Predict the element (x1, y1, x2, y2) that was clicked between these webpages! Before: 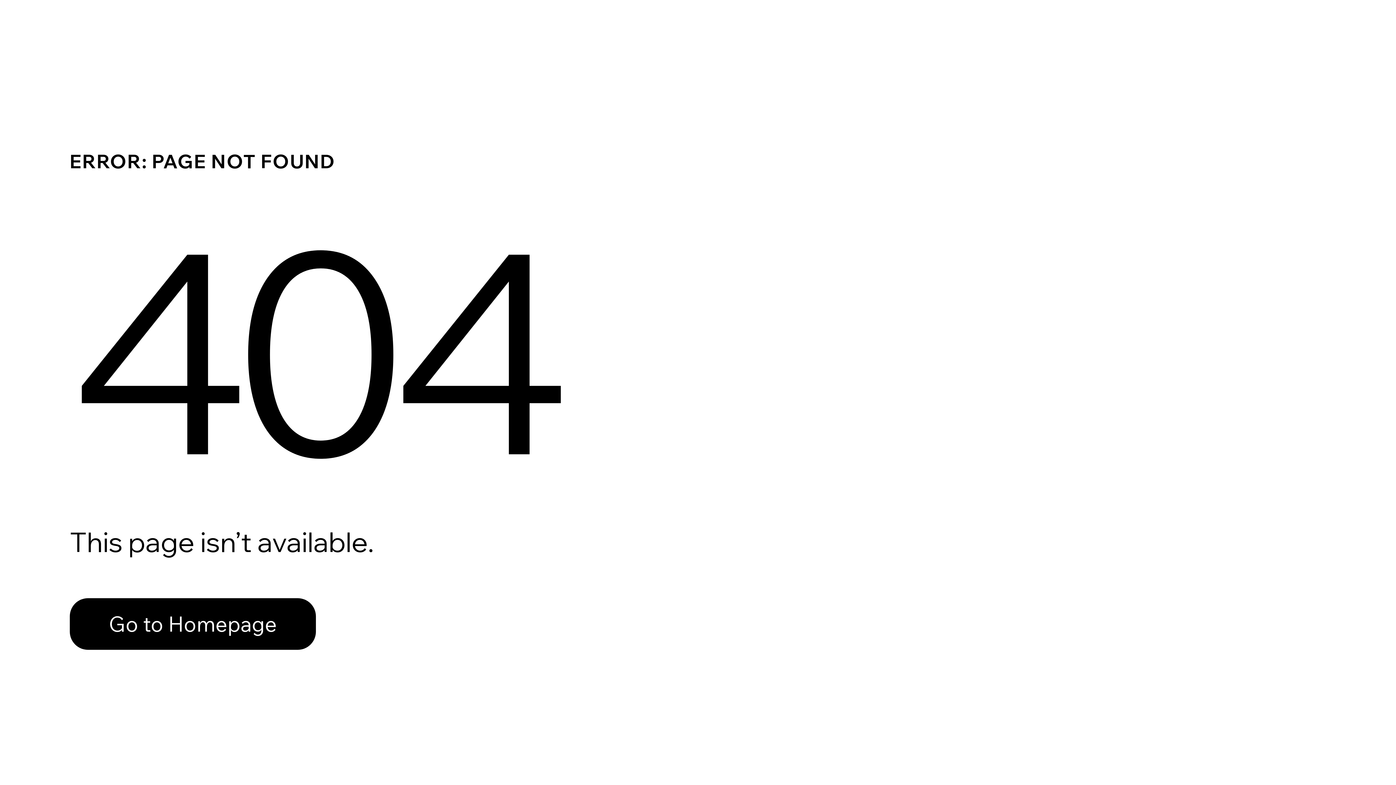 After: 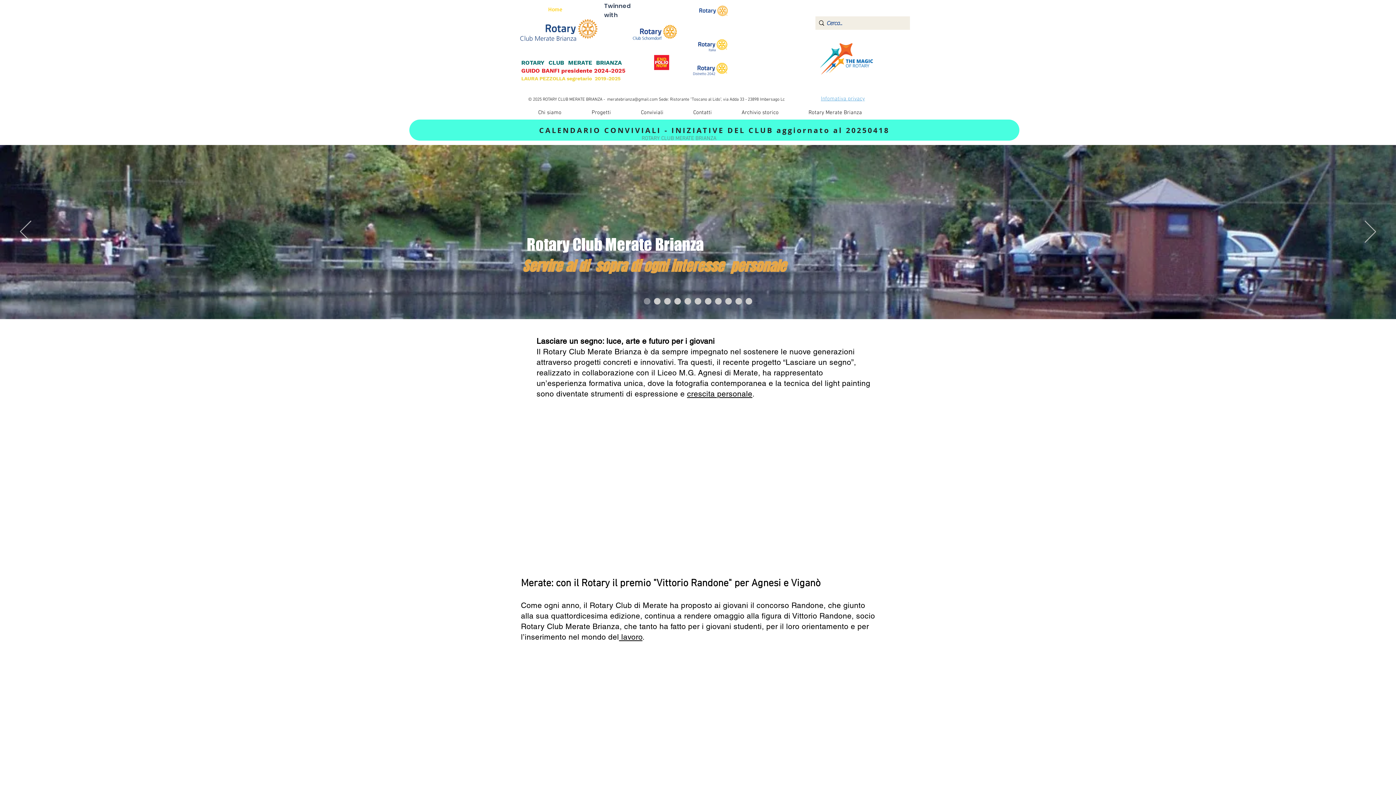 Action: bbox: (69, 582, 768, 659) label: Go to Homepage